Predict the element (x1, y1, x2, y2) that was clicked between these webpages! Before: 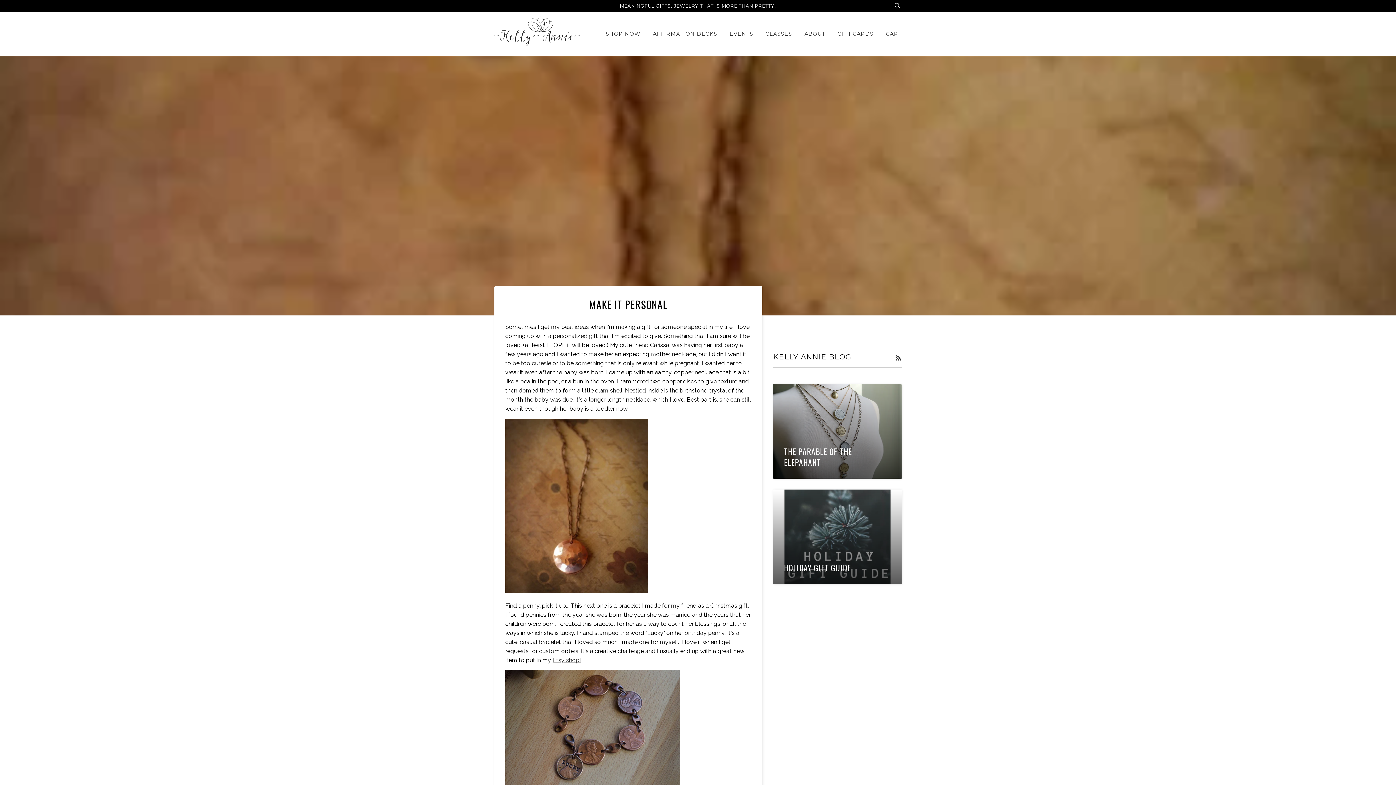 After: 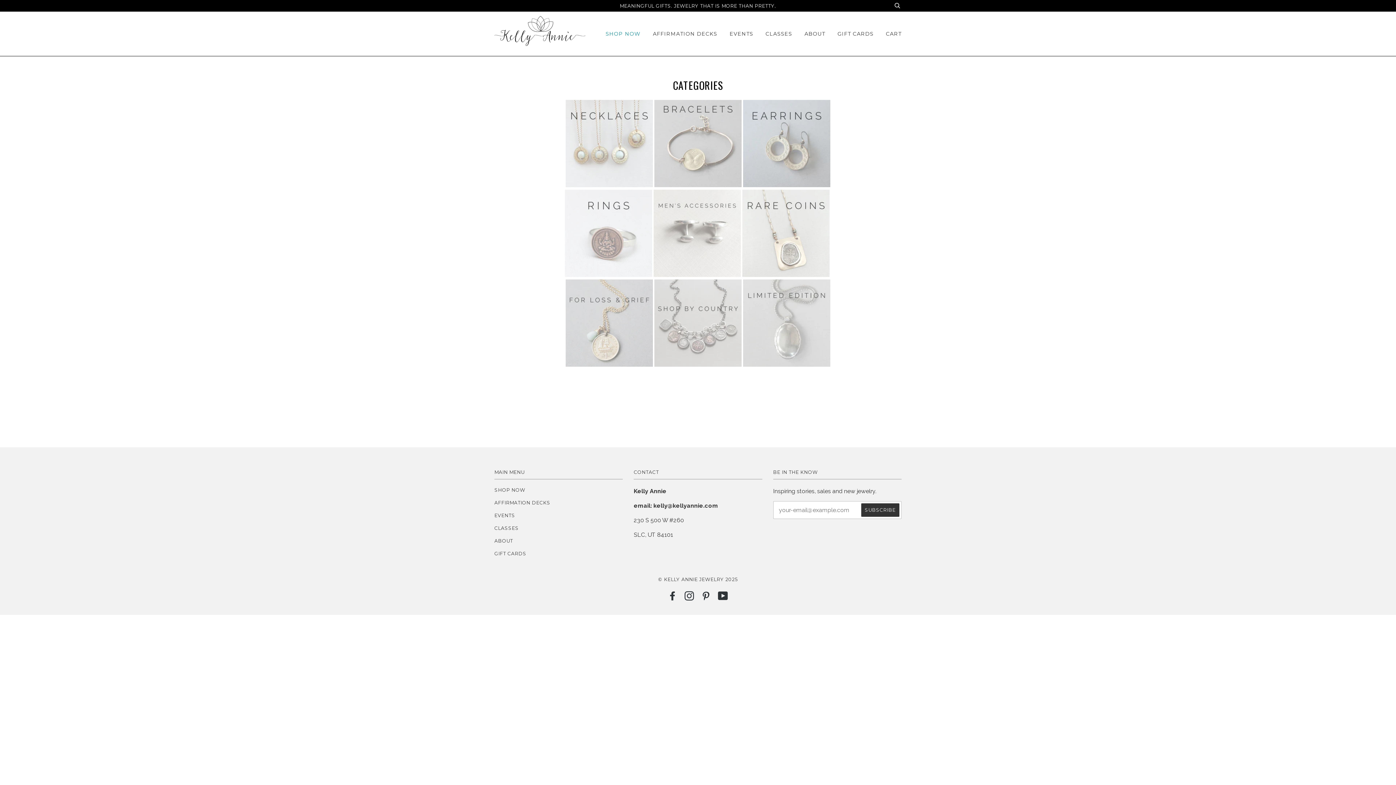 Action: label: SHOP NOW bbox: (605, 11, 640, 56)